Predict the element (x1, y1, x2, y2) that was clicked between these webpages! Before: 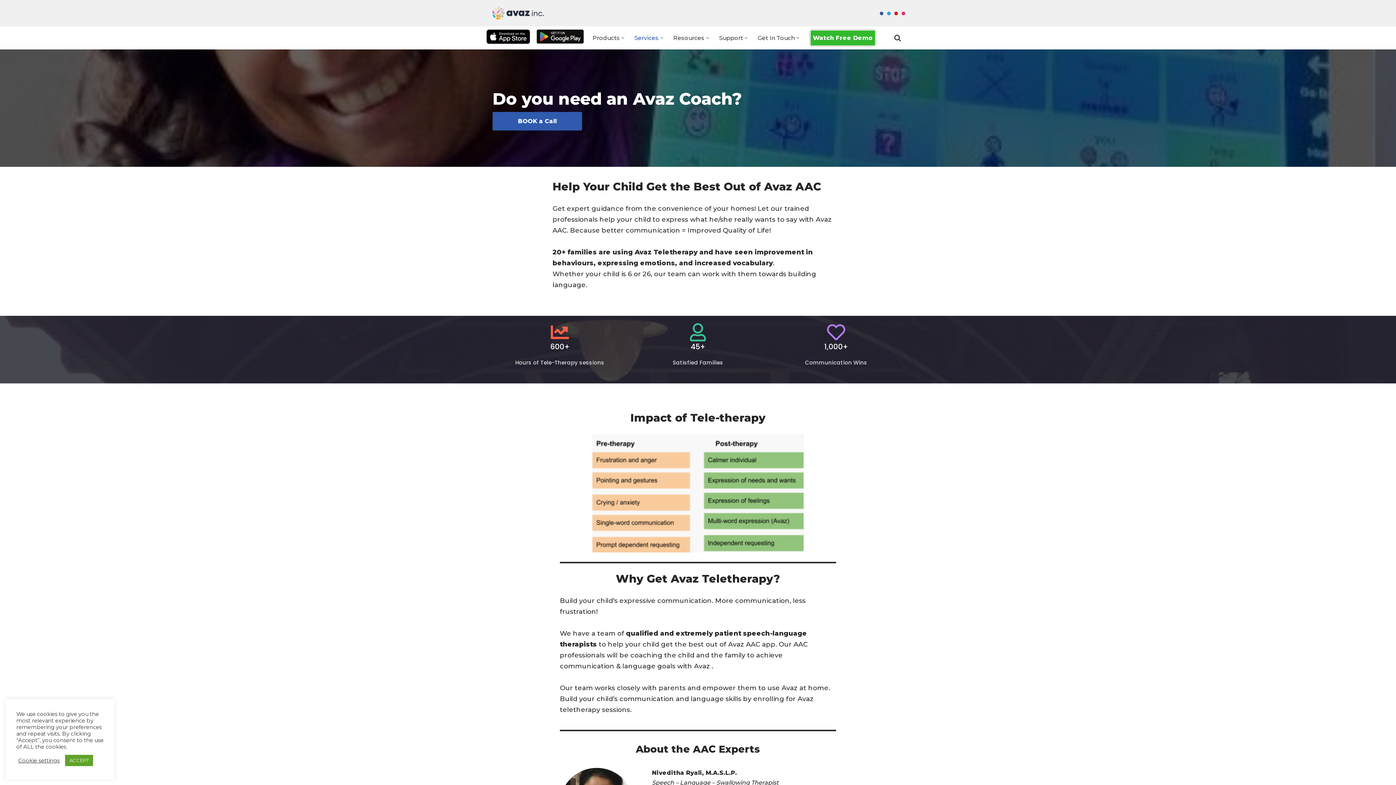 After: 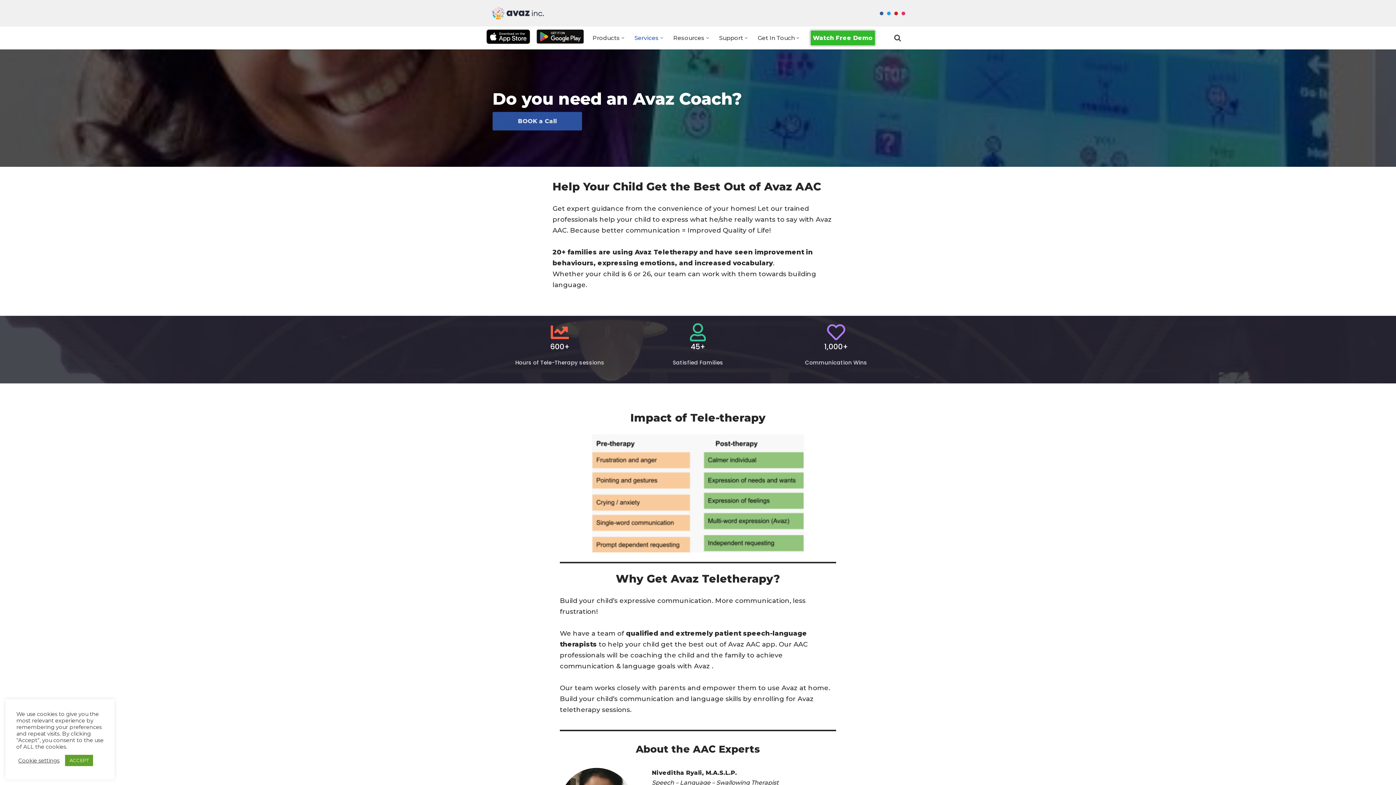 Action: bbox: (492, 112, 582, 130) label: BOOK a Call